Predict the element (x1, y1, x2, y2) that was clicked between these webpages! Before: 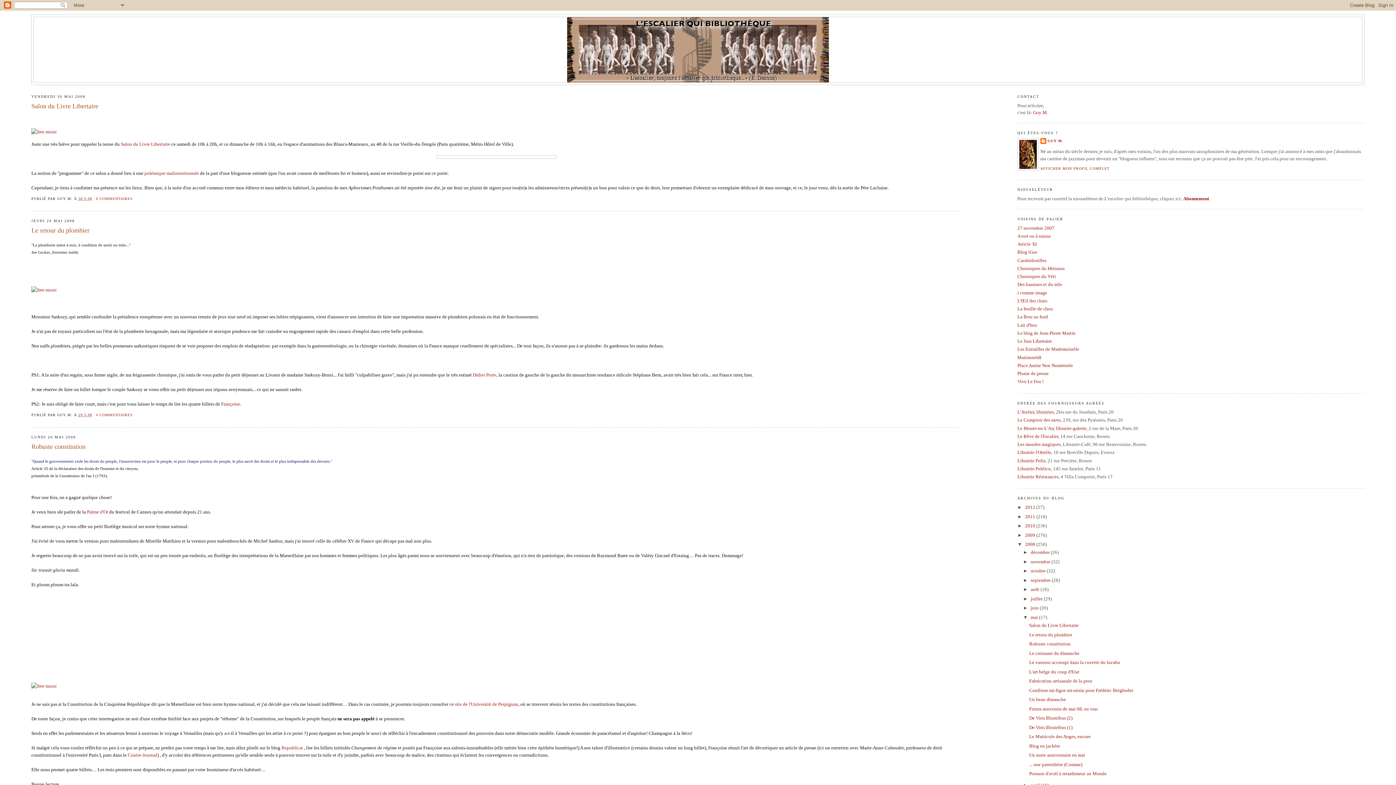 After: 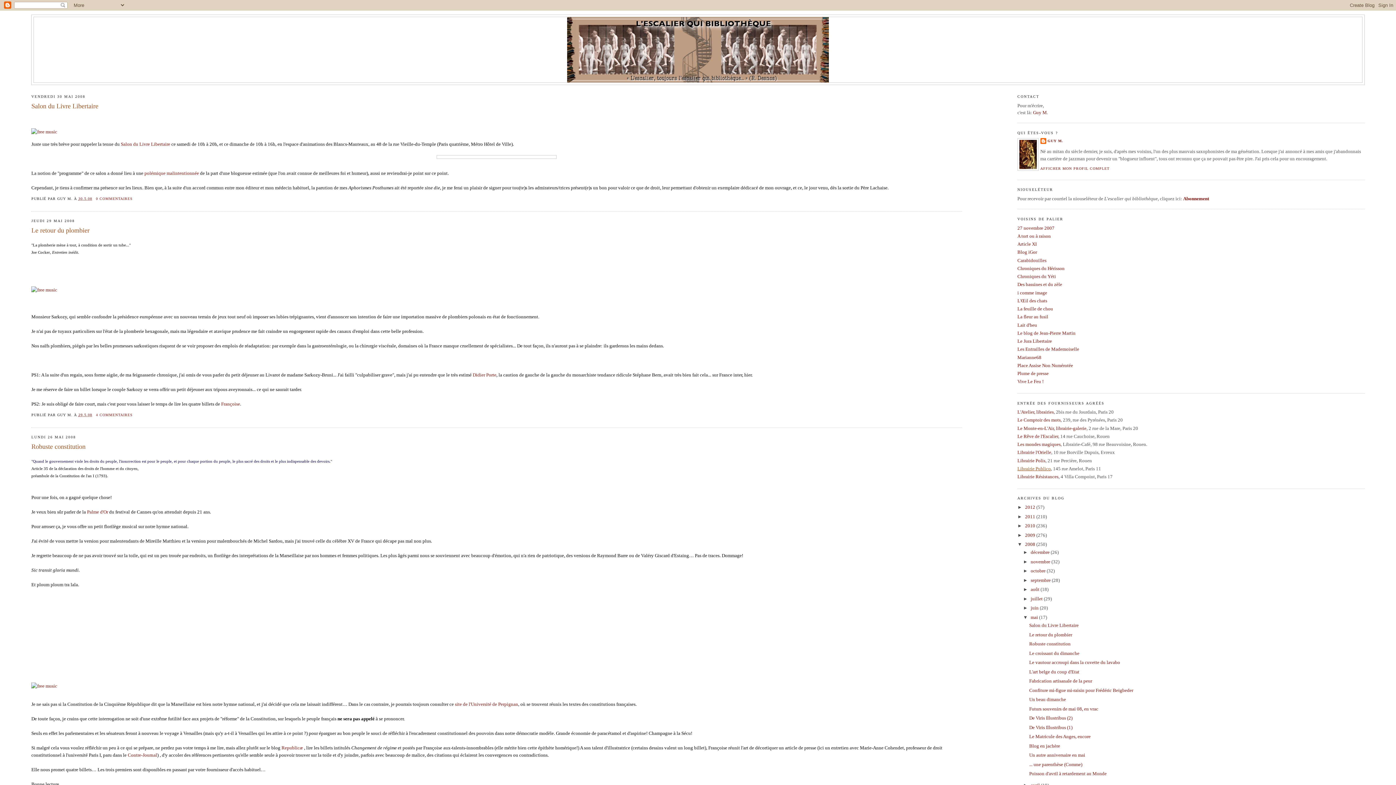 Action: bbox: (1017, 466, 1051, 471) label: Librairie Publico